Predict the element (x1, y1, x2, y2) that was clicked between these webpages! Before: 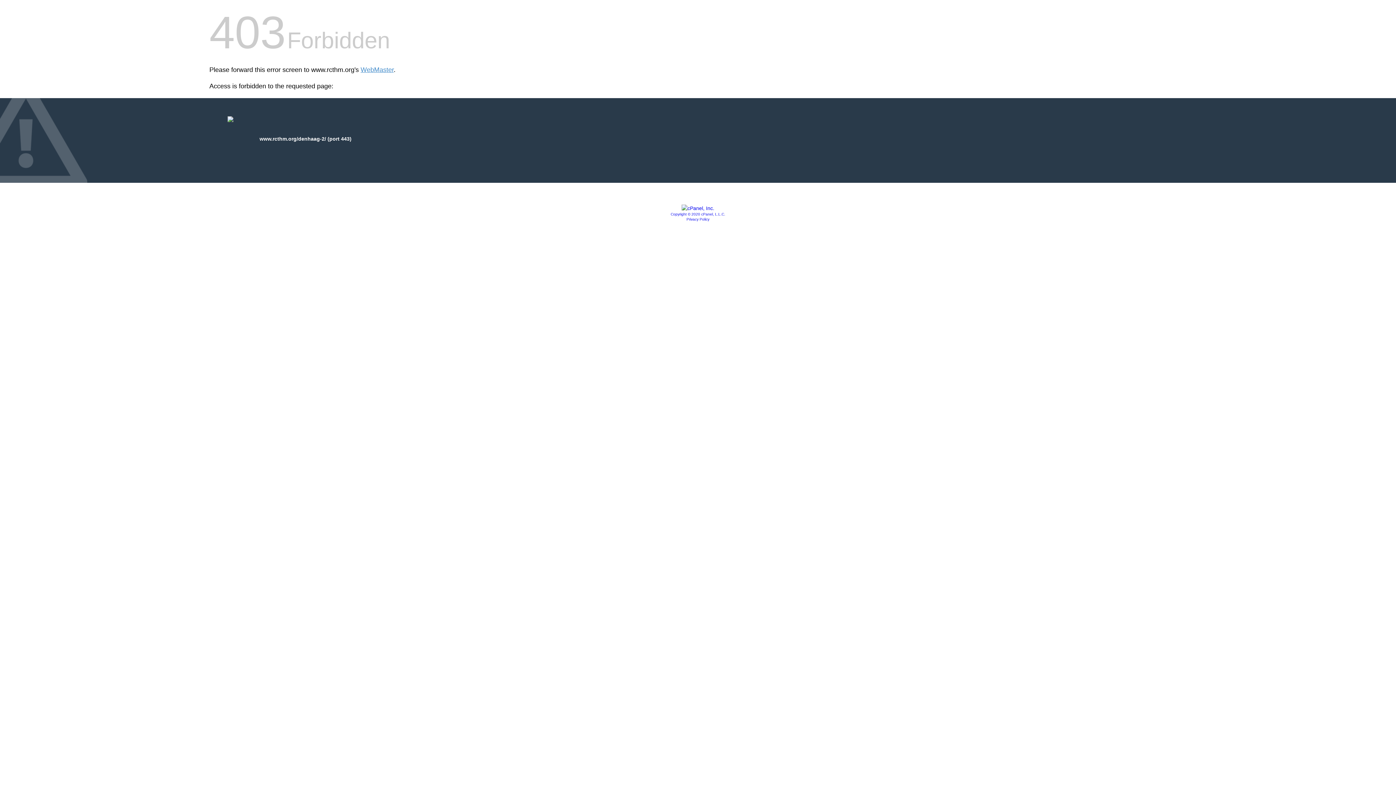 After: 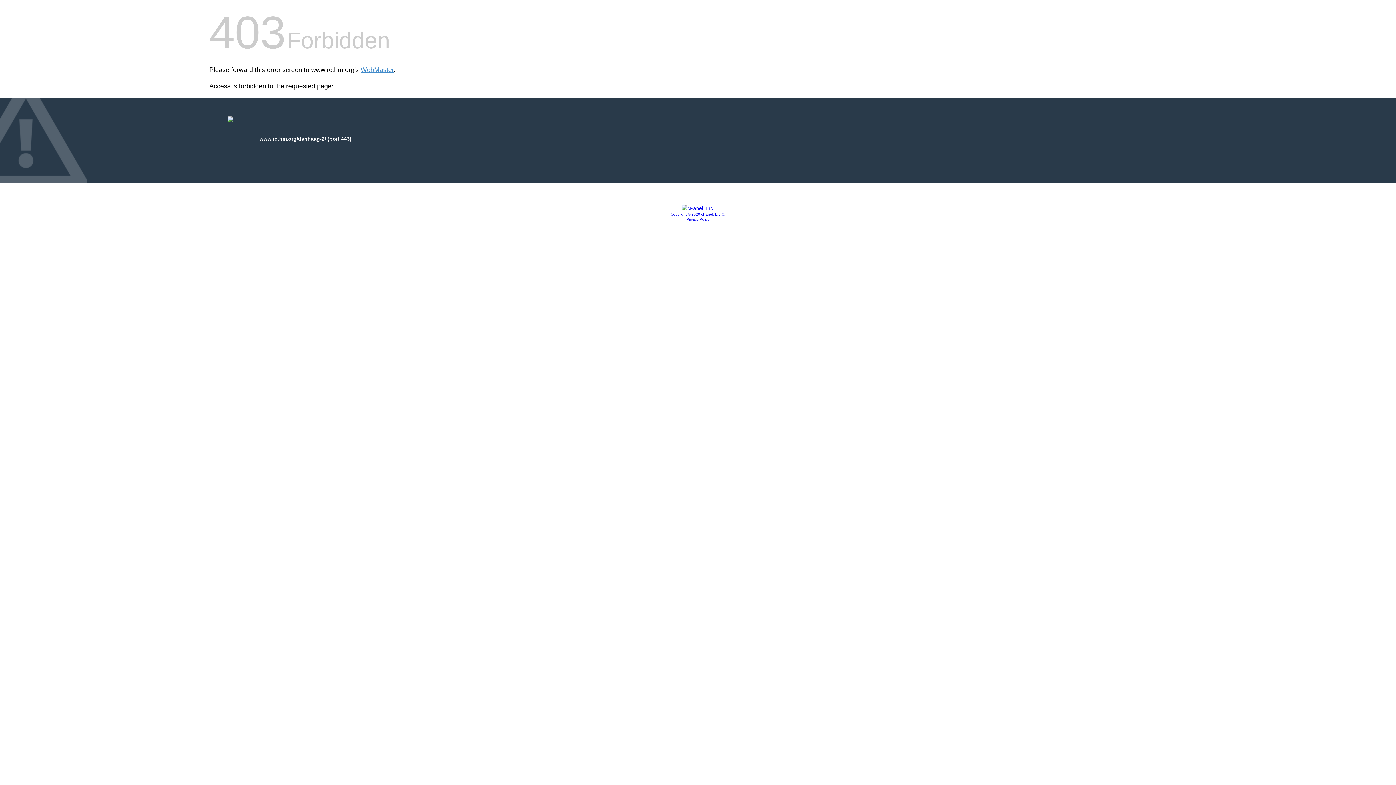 Action: bbox: (670, 212, 725, 216) label: Copyright © 2020 cPanel, L.L.C.